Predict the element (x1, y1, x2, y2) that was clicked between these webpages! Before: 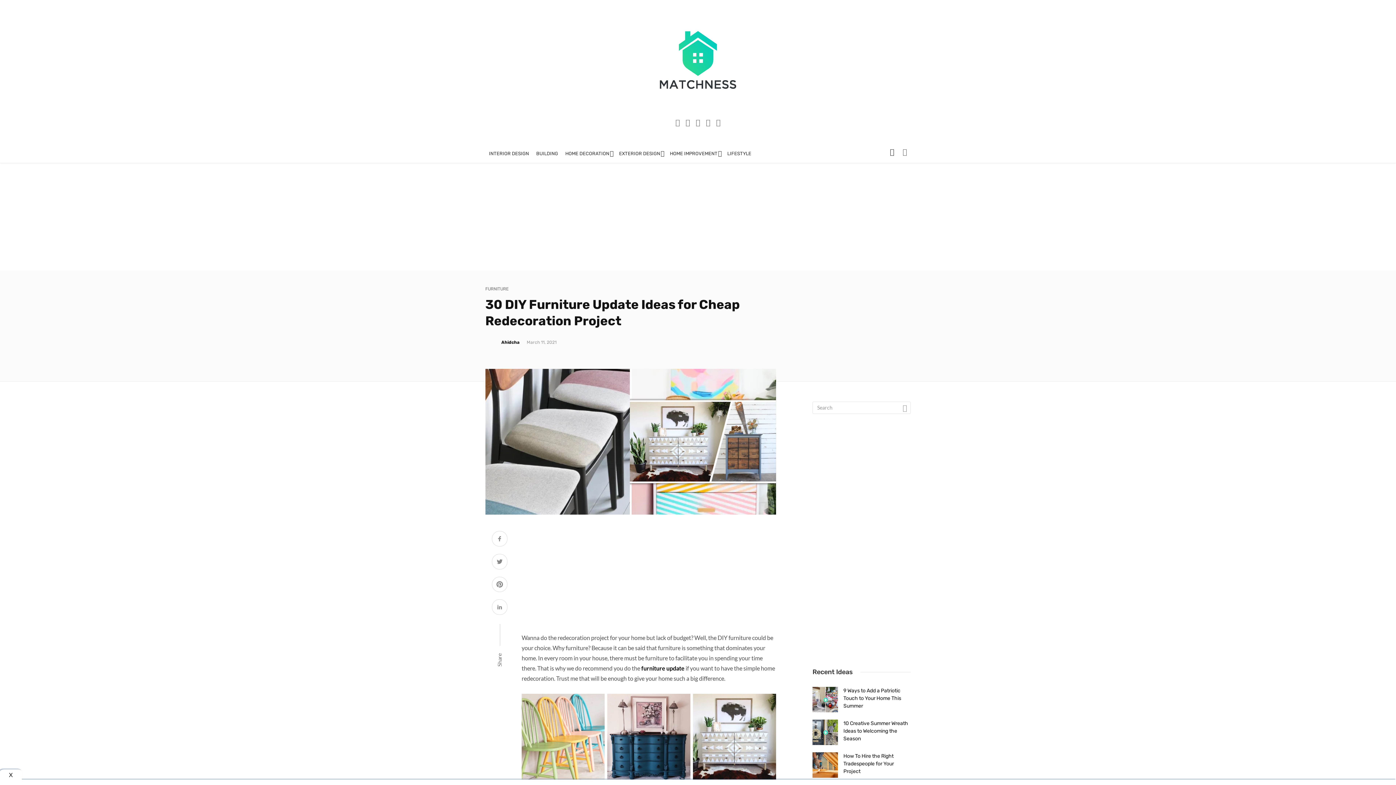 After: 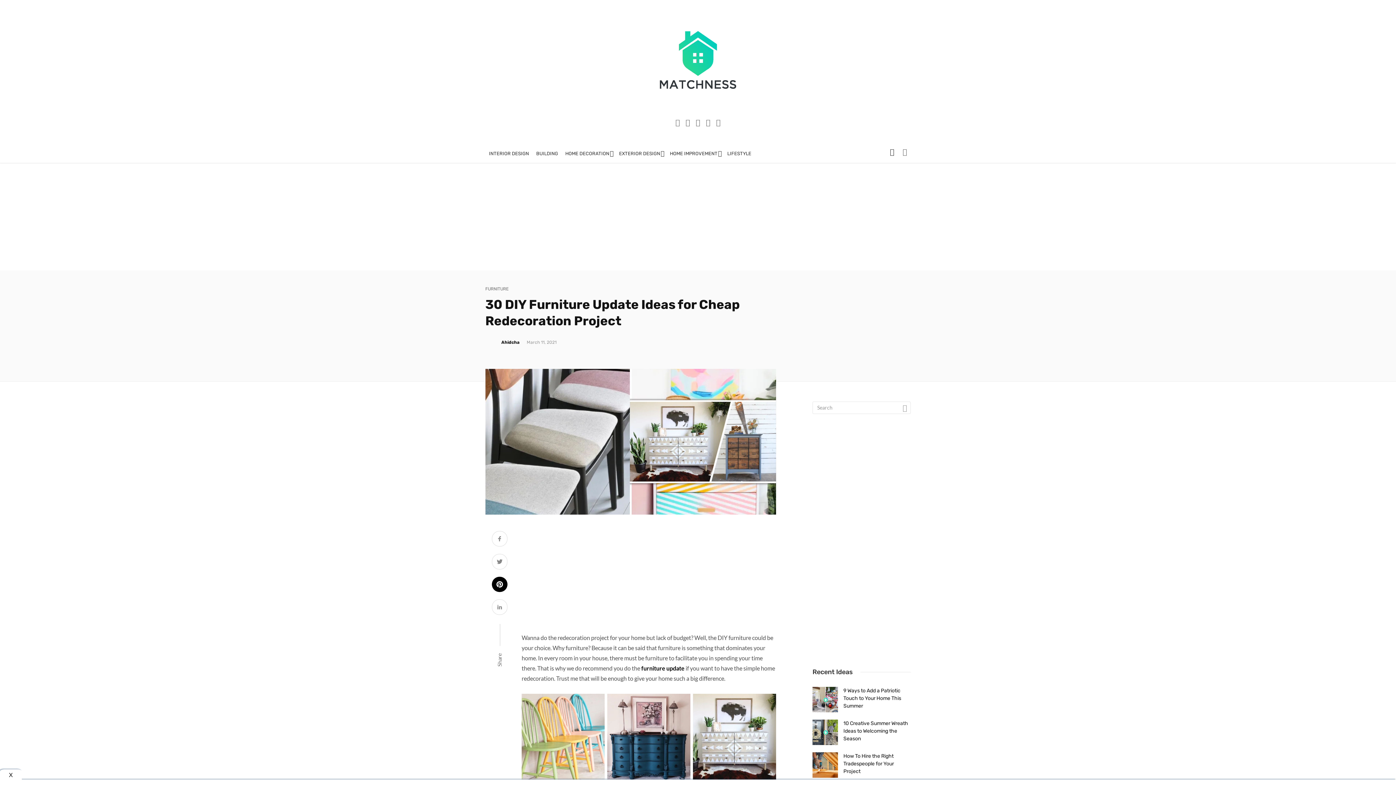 Action: bbox: (492, 576, 507, 593)